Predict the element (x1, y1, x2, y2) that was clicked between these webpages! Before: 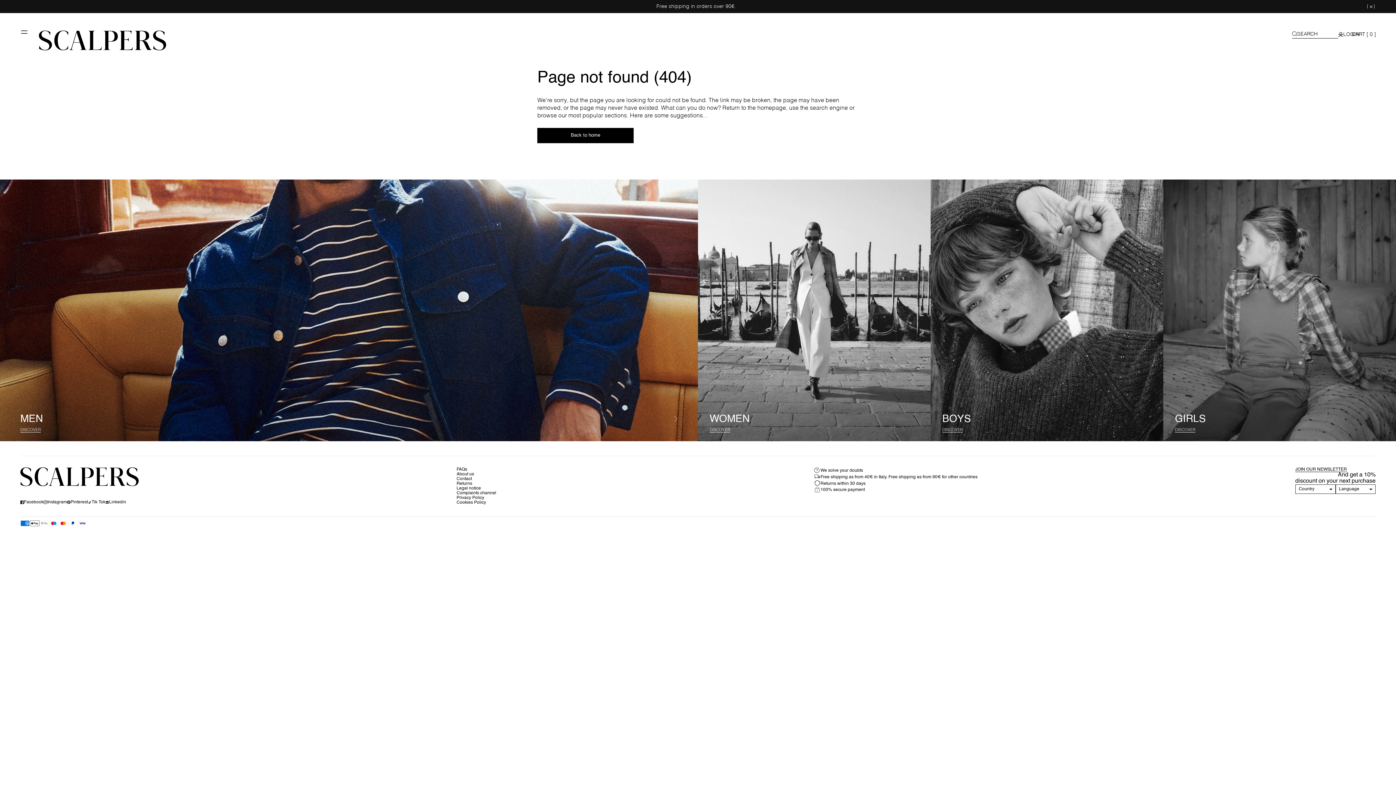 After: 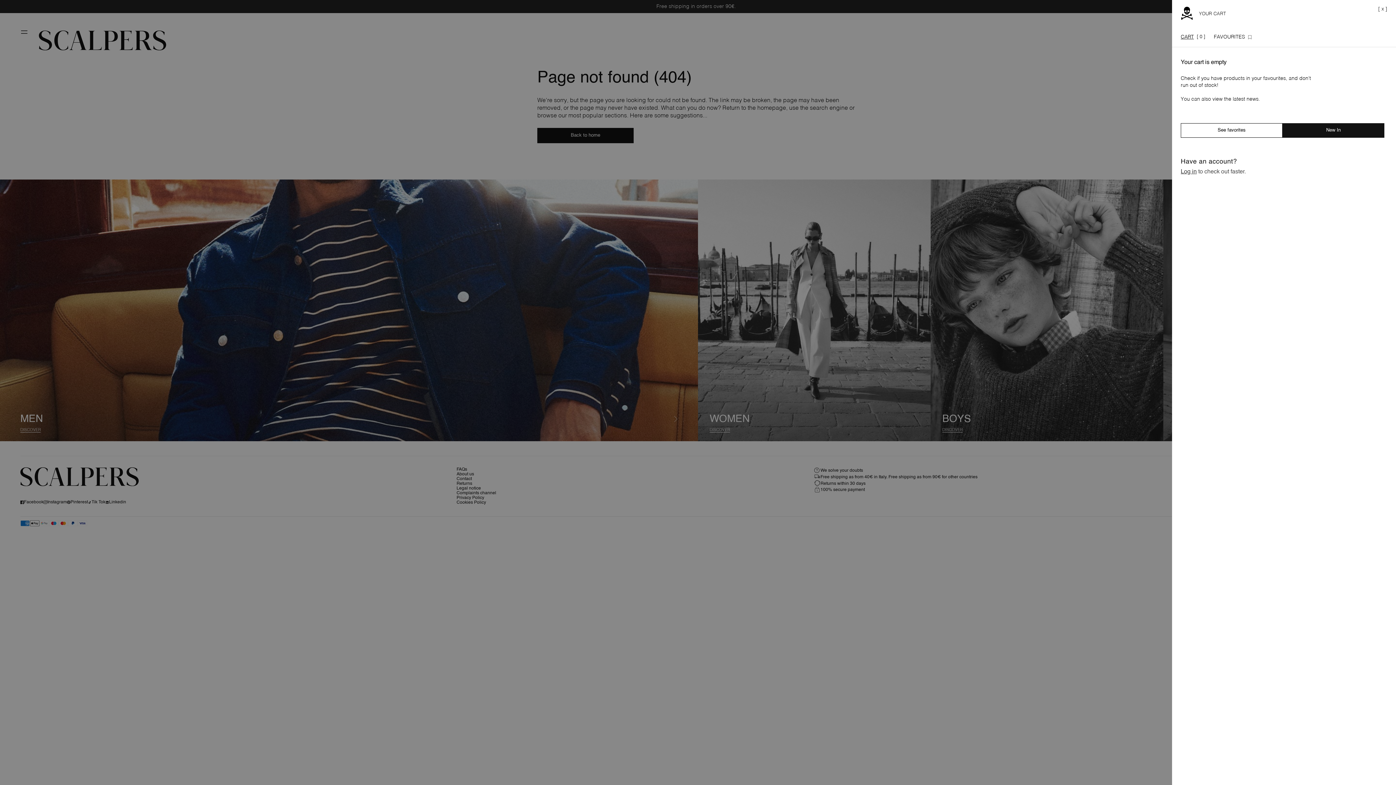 Action: bbox: (1352, 31, 1376, 38) label: CART [ 0 ]